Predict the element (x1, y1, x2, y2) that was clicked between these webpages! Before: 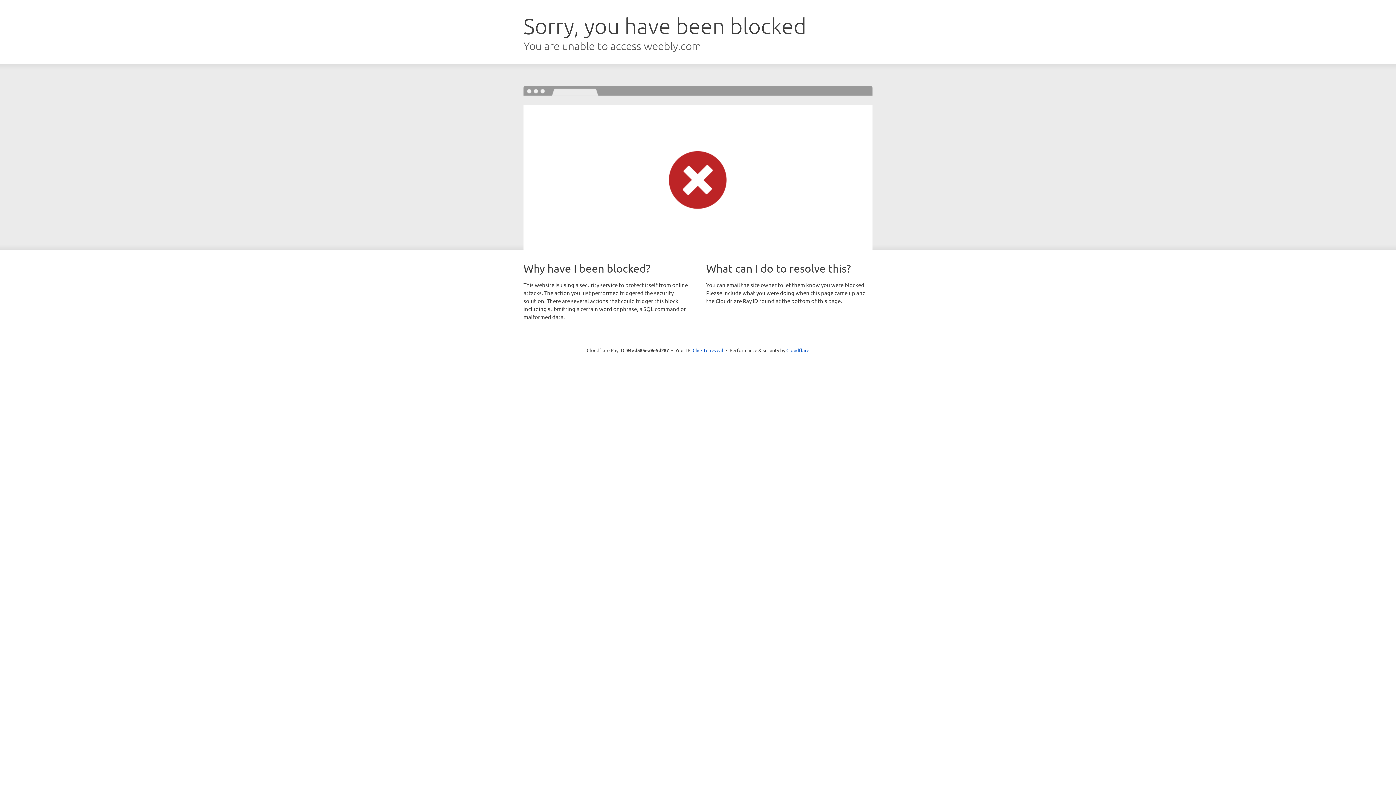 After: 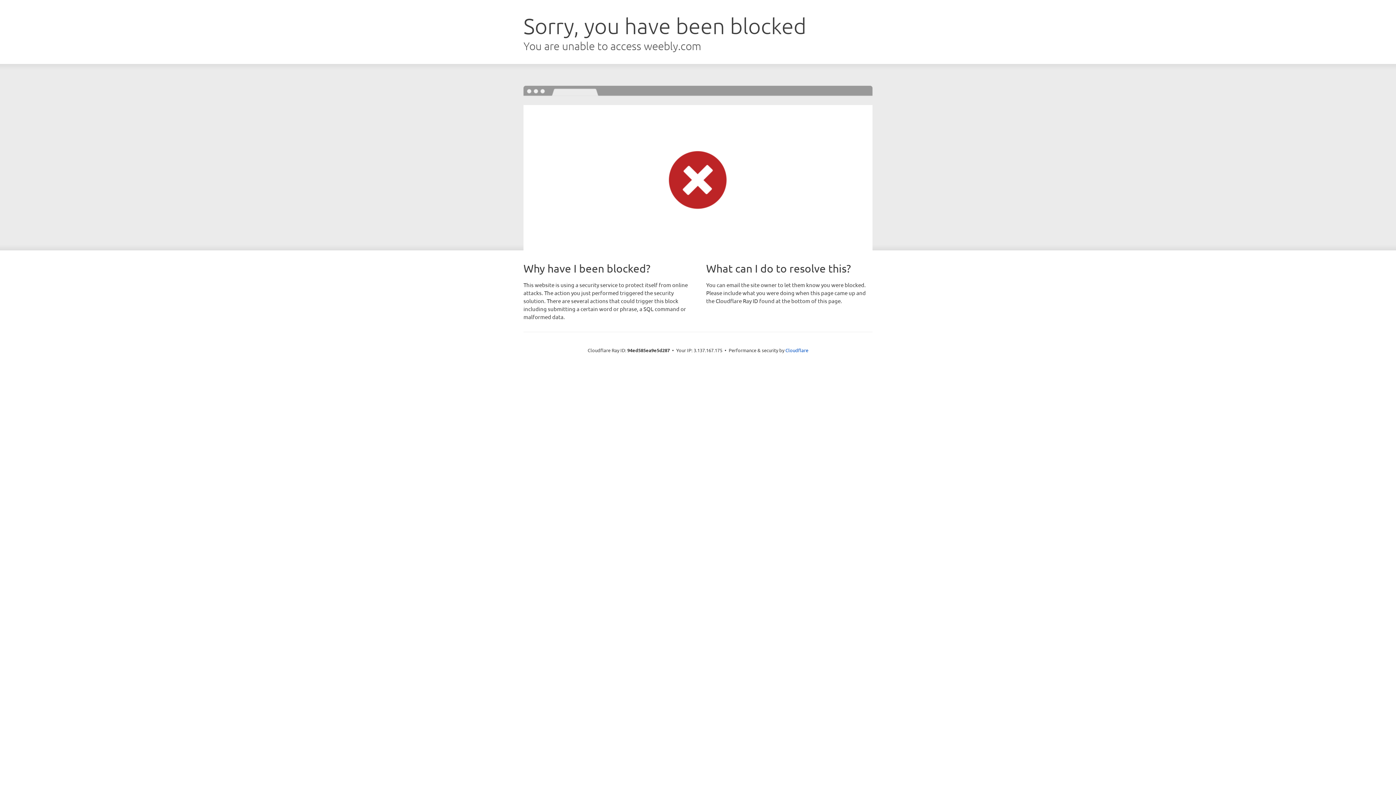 Action: bbox: (692, 346, 723, 353) label: Click to reveal